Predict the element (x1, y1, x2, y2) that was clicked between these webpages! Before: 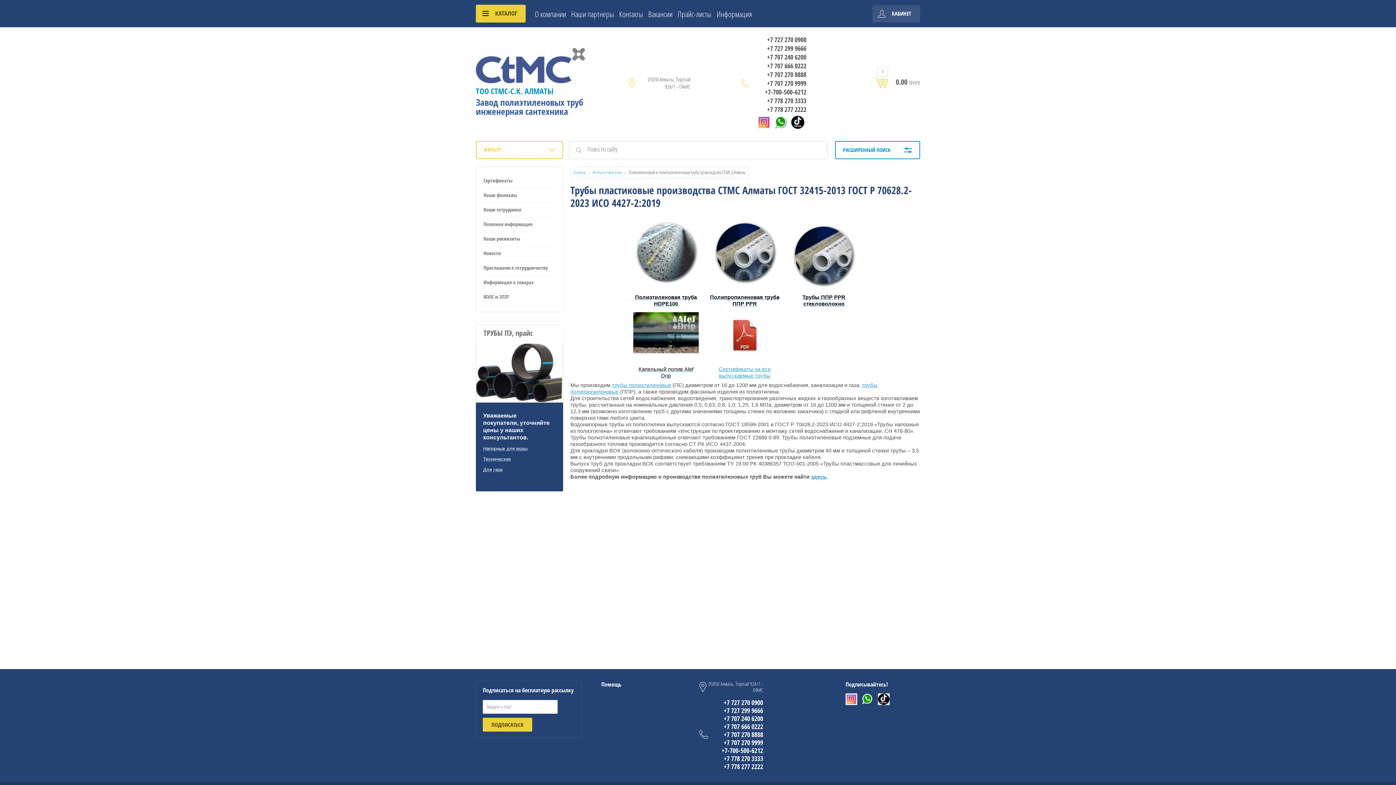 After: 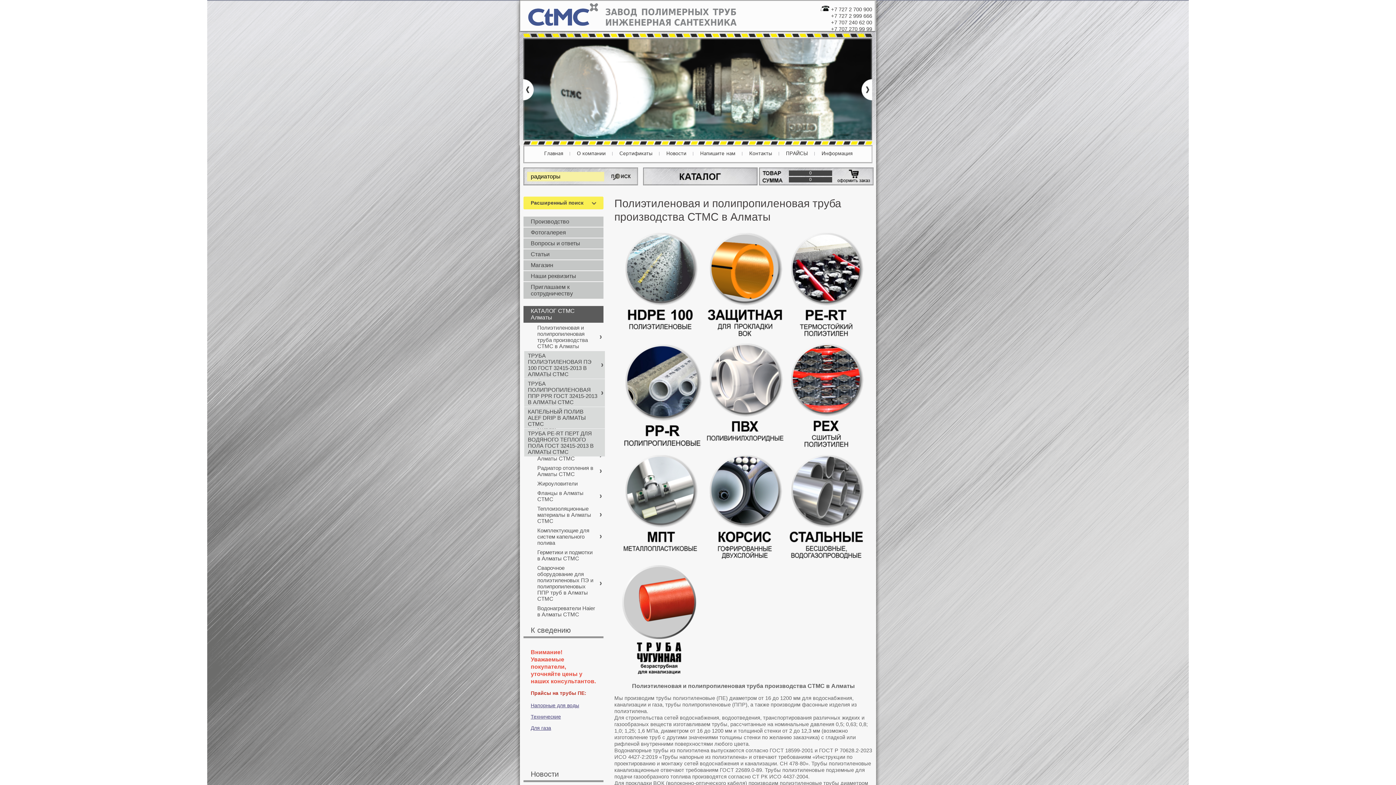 Action: label: трубы полиэтиленовые bbox: (612, 382, 671, 388)